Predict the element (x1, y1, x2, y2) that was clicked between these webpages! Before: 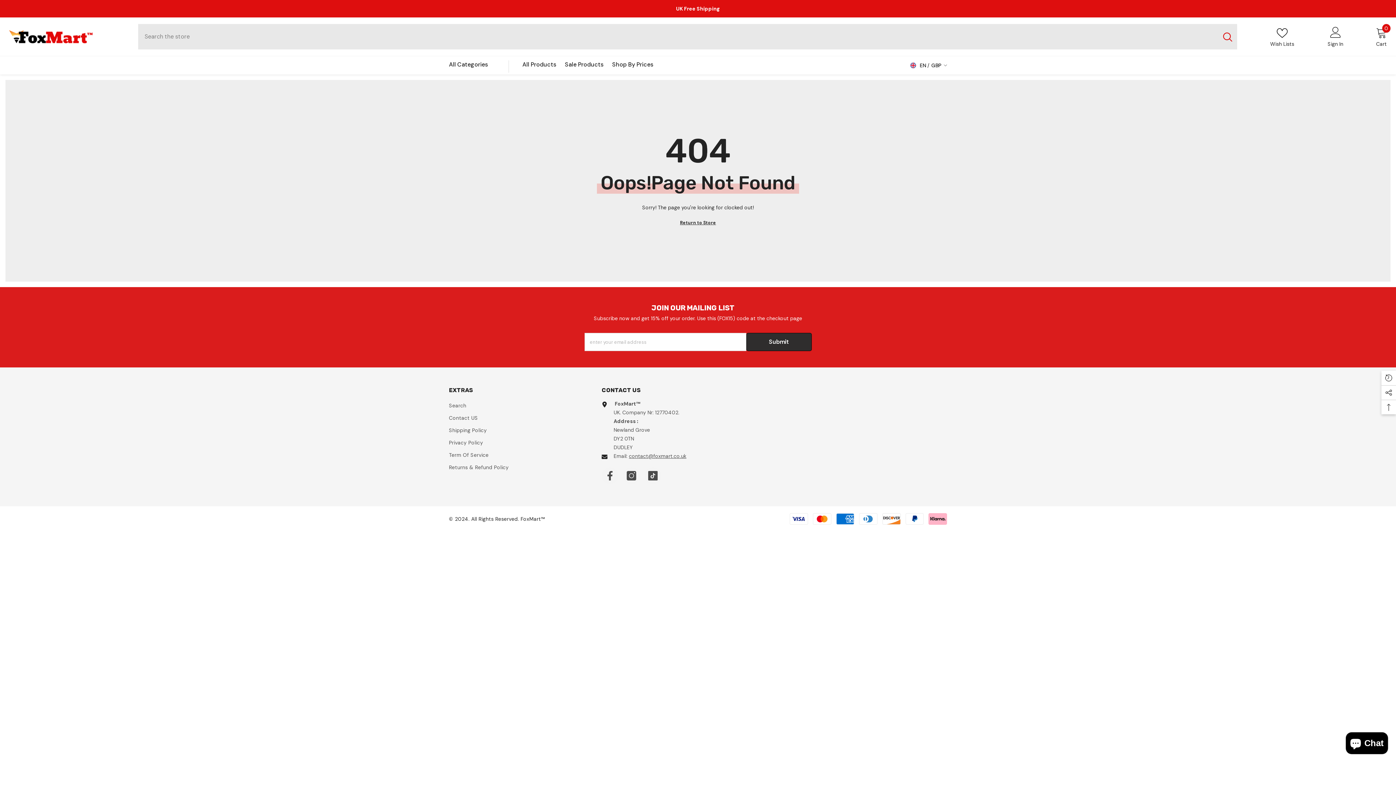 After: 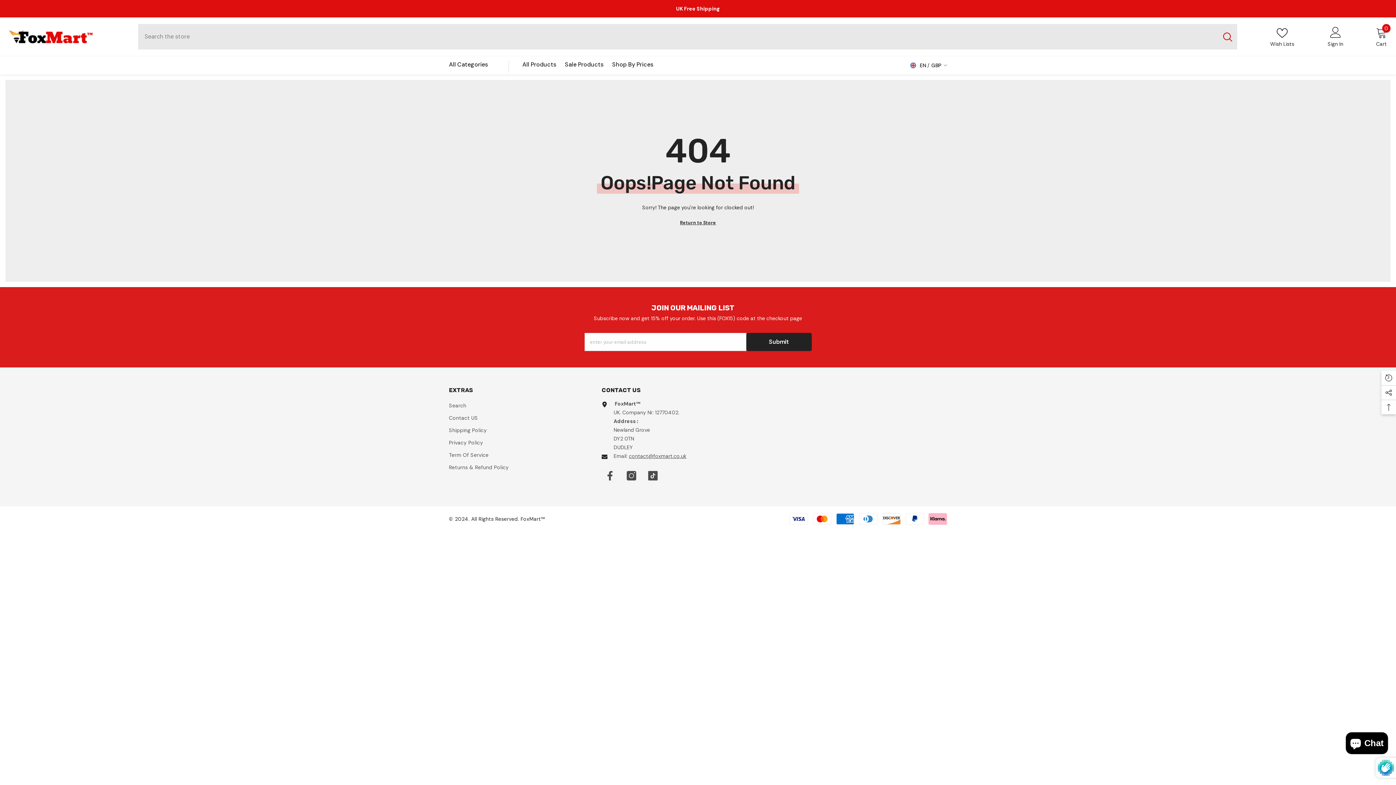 Action: bbox: (746, 333, 811, 351) label: Submit